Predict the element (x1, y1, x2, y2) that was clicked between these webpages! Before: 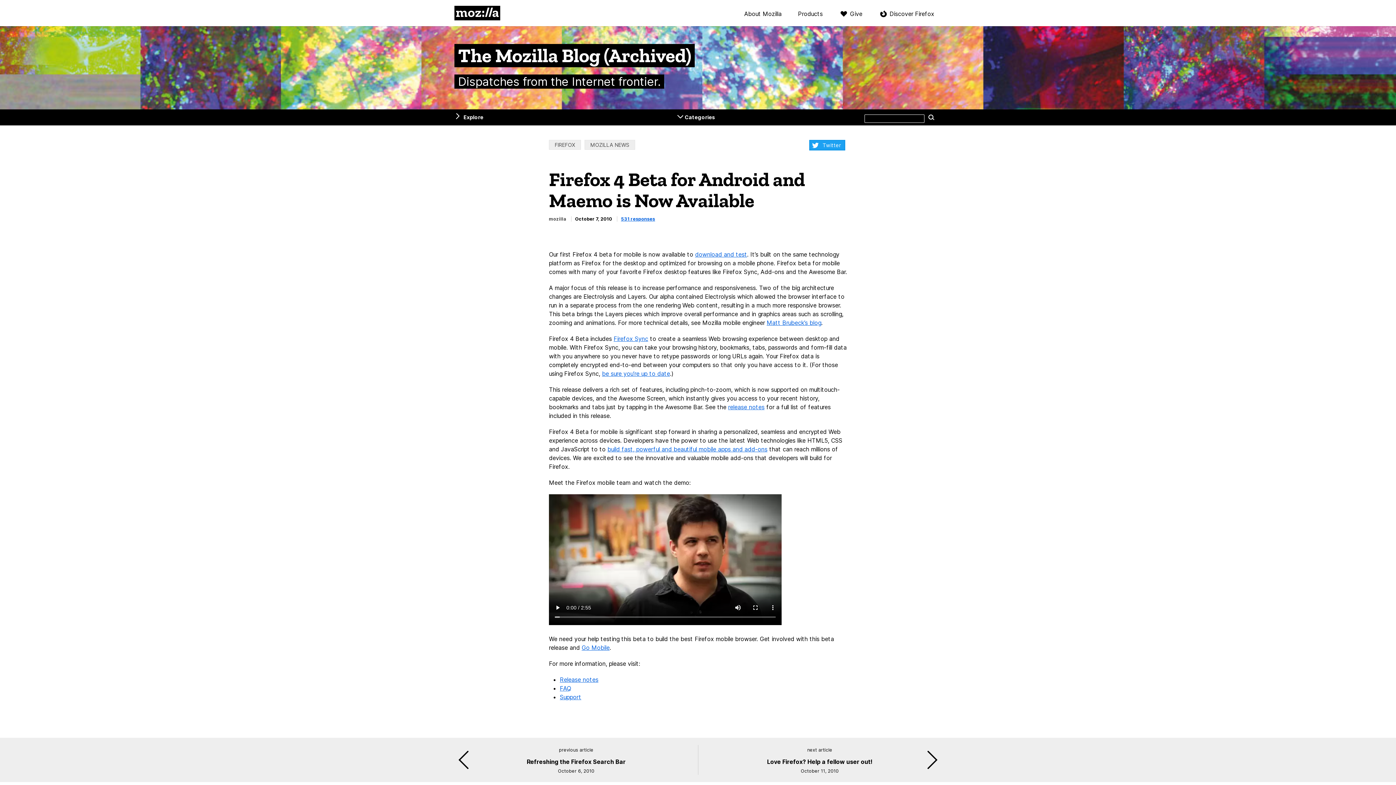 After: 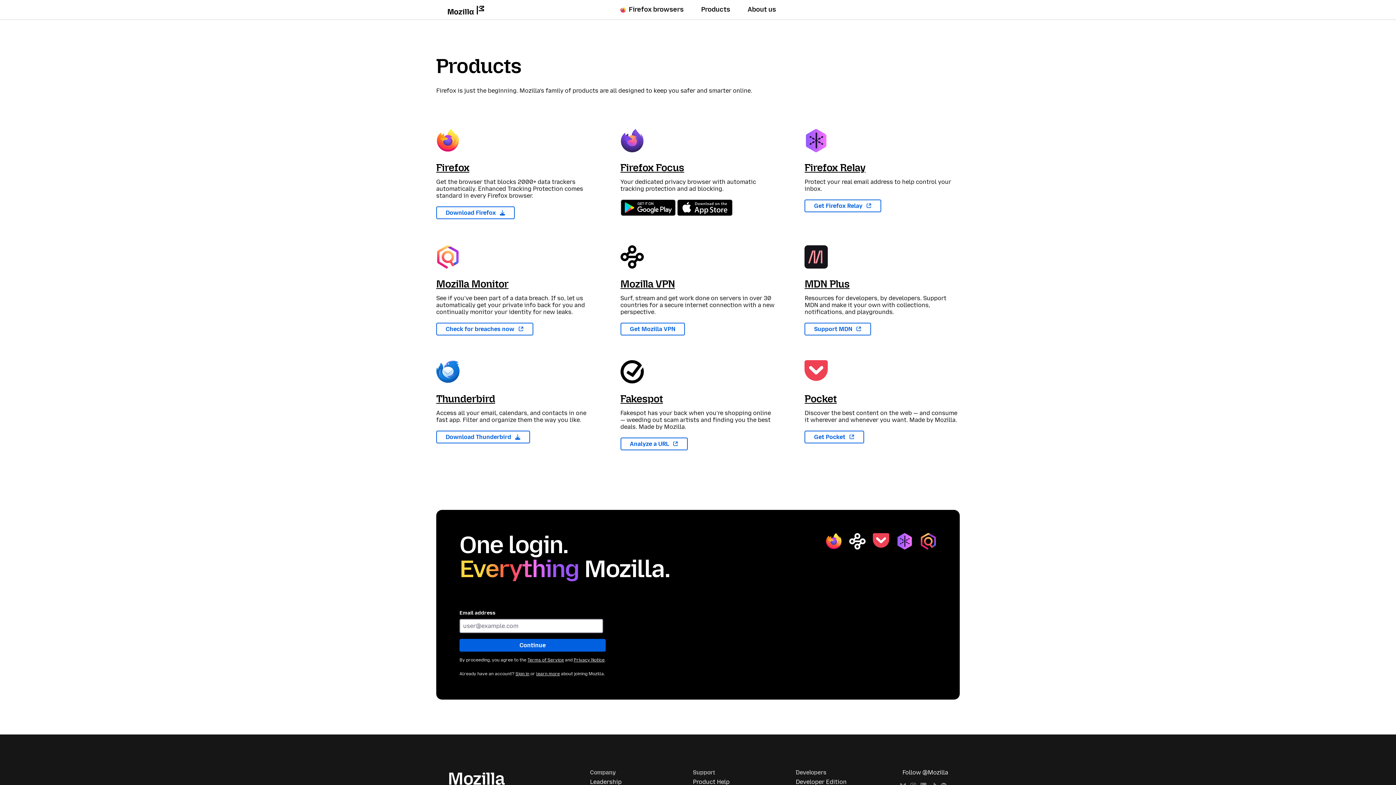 Action: label: Products bbox: (798, 10, 822, 17)